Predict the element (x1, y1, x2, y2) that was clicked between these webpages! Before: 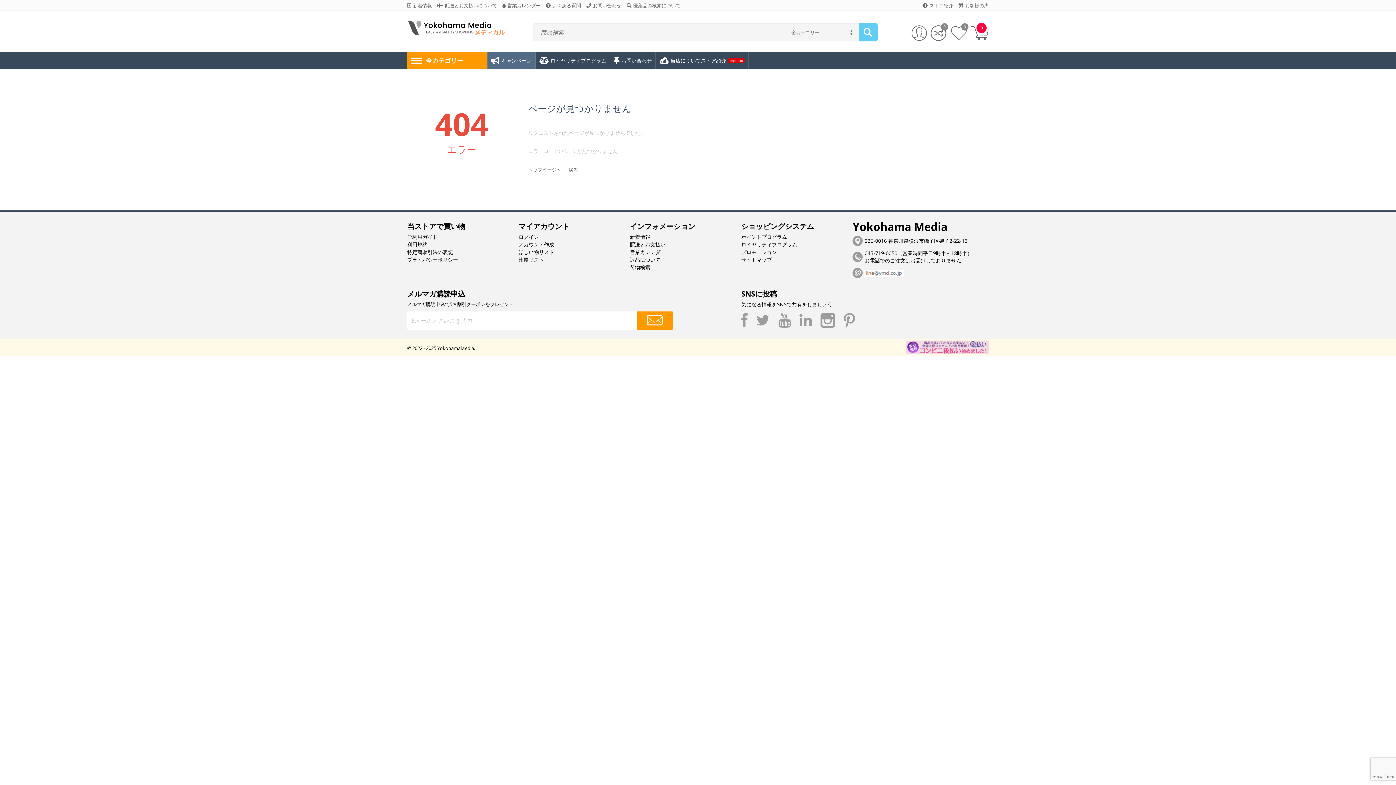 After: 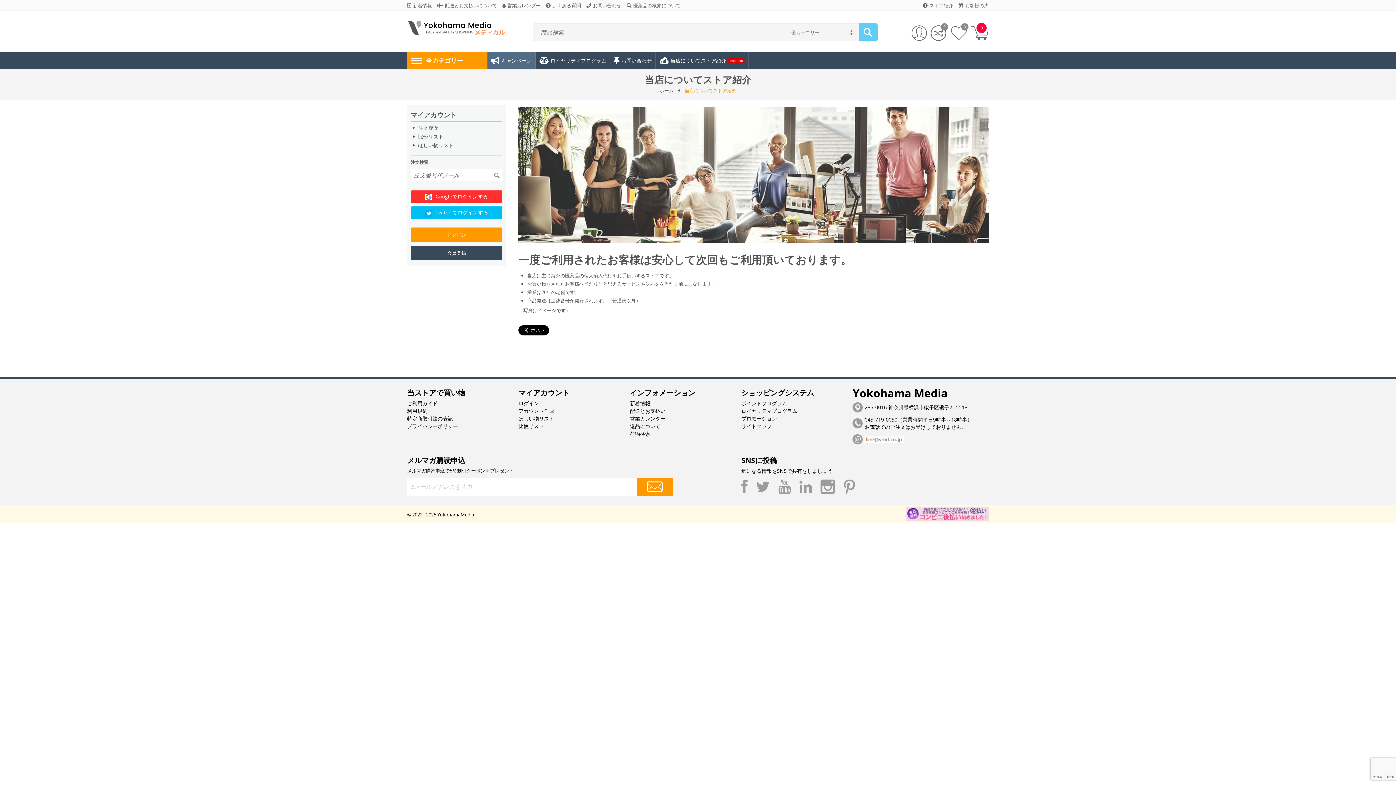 Action: label: 当店についてストア紹介Important bbox: (656, 51, 748, 69)